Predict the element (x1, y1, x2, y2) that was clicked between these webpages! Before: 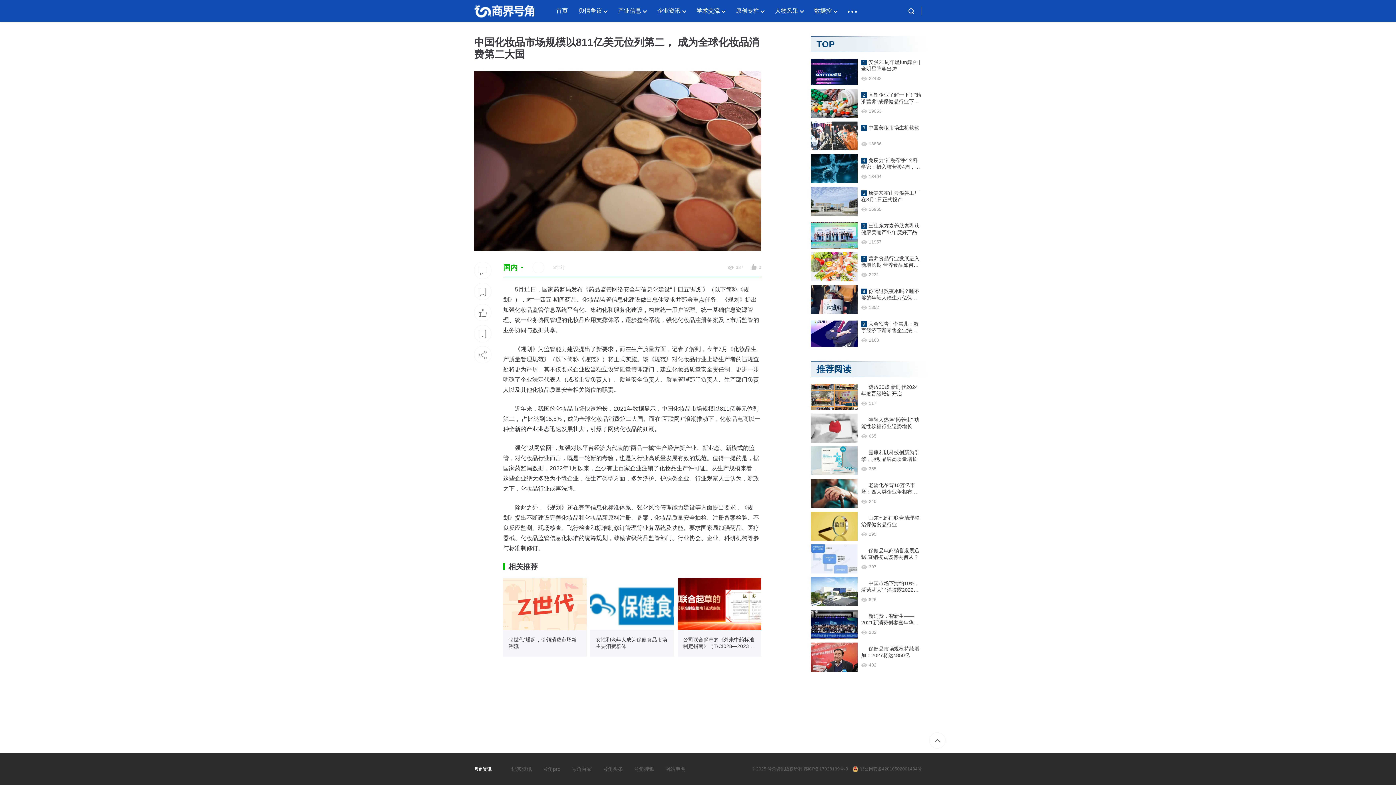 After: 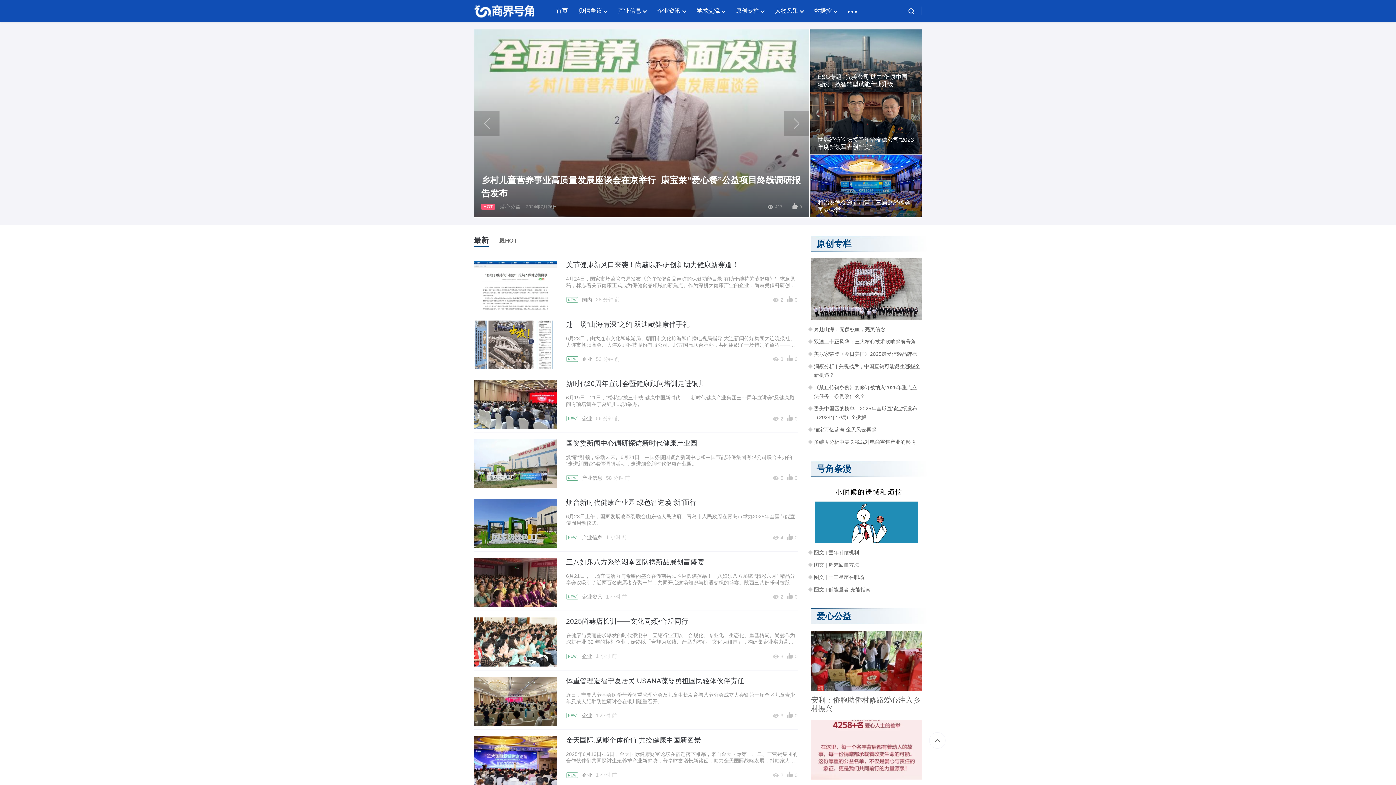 Action: bbox: (474, 0, 534, 21)